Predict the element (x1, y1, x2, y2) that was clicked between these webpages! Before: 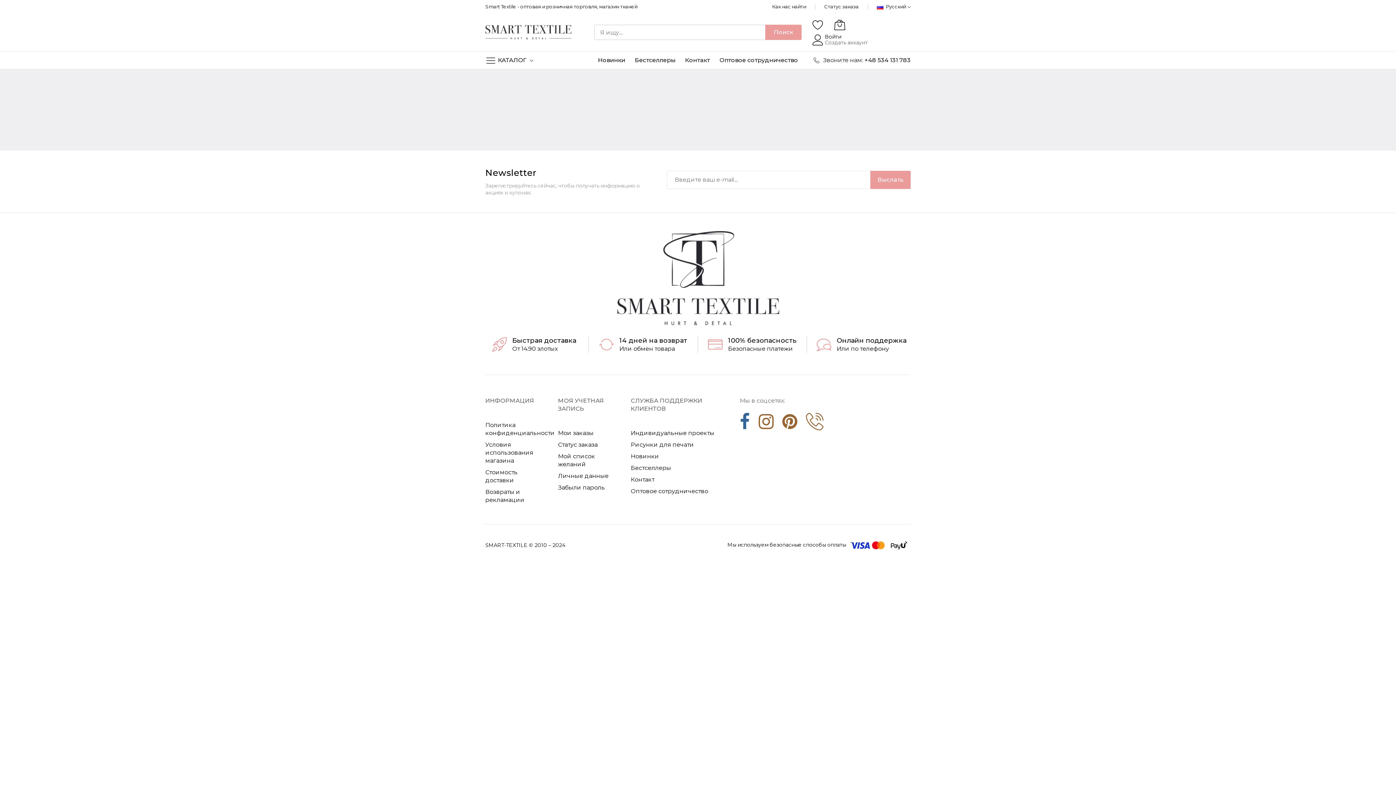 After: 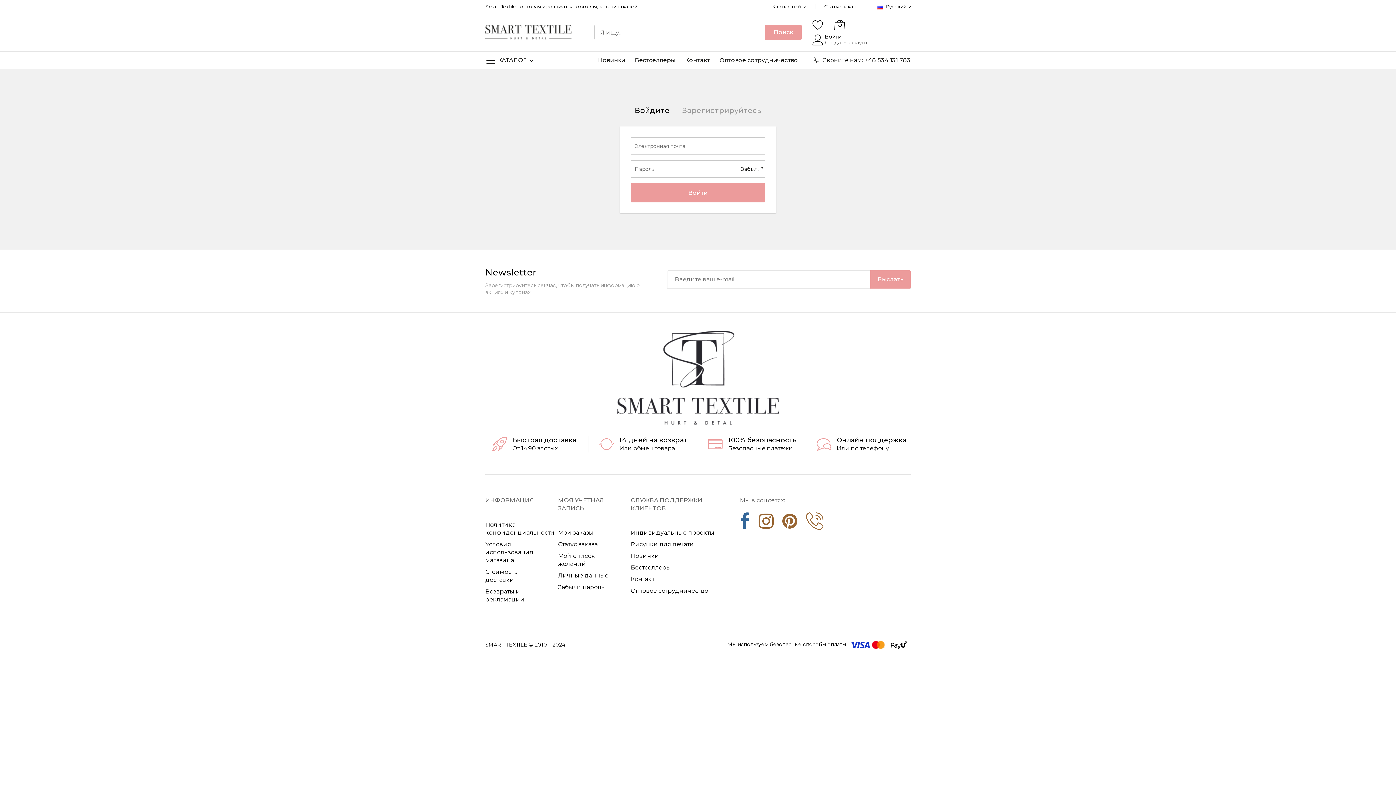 Action: bbox: (812, 17, 823, 32) label: Wishlist